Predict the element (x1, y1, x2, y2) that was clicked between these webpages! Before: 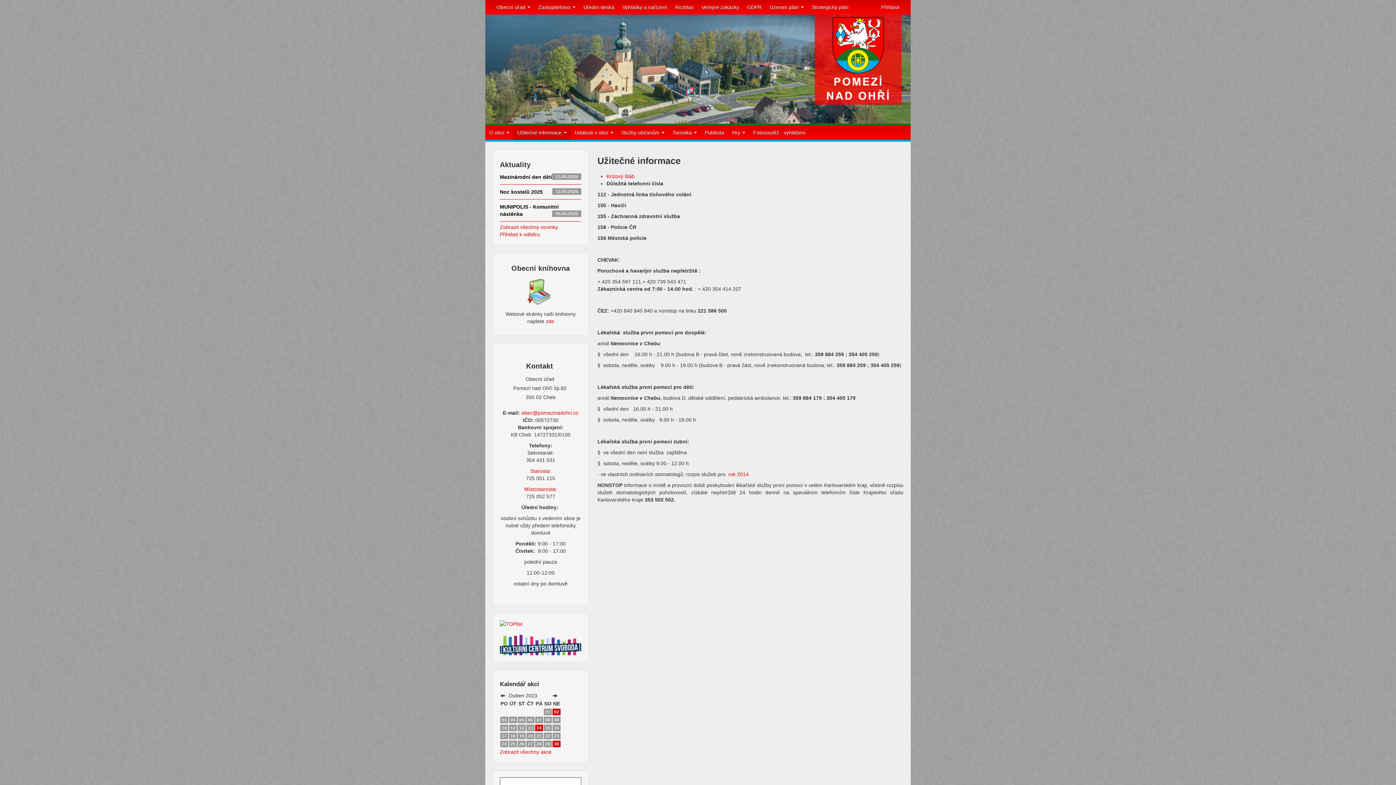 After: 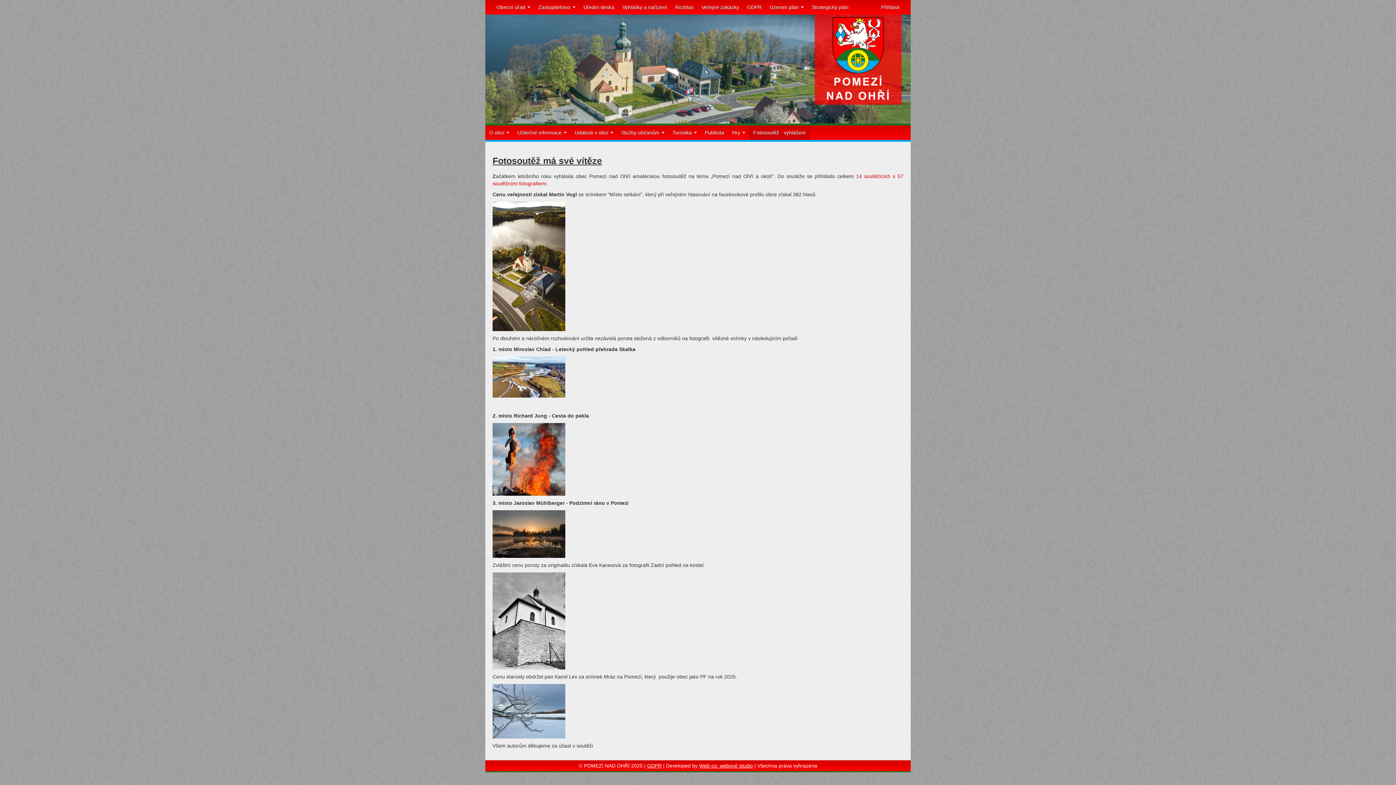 Action: label: Fotosoutěž - vyhlášení bbox: (749, 125, 809, 140)